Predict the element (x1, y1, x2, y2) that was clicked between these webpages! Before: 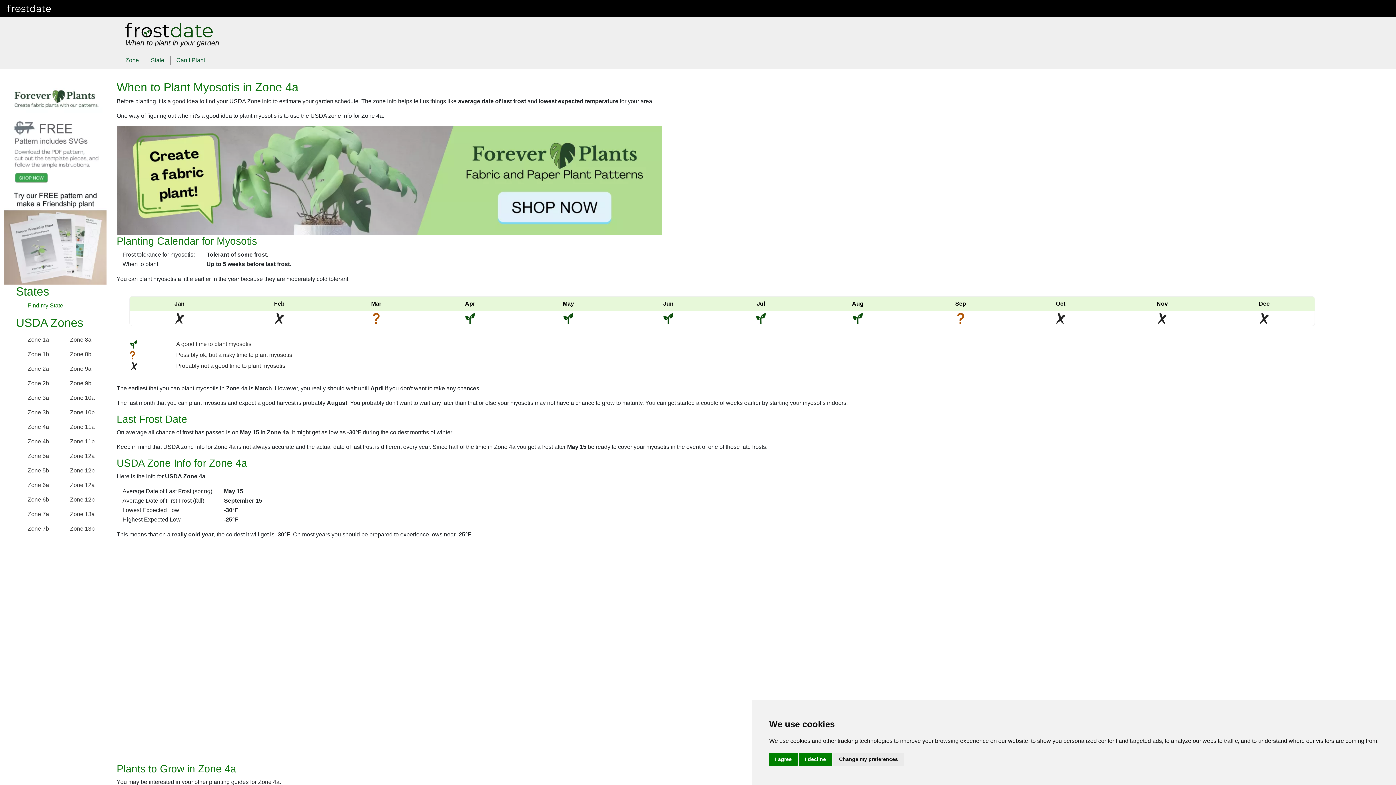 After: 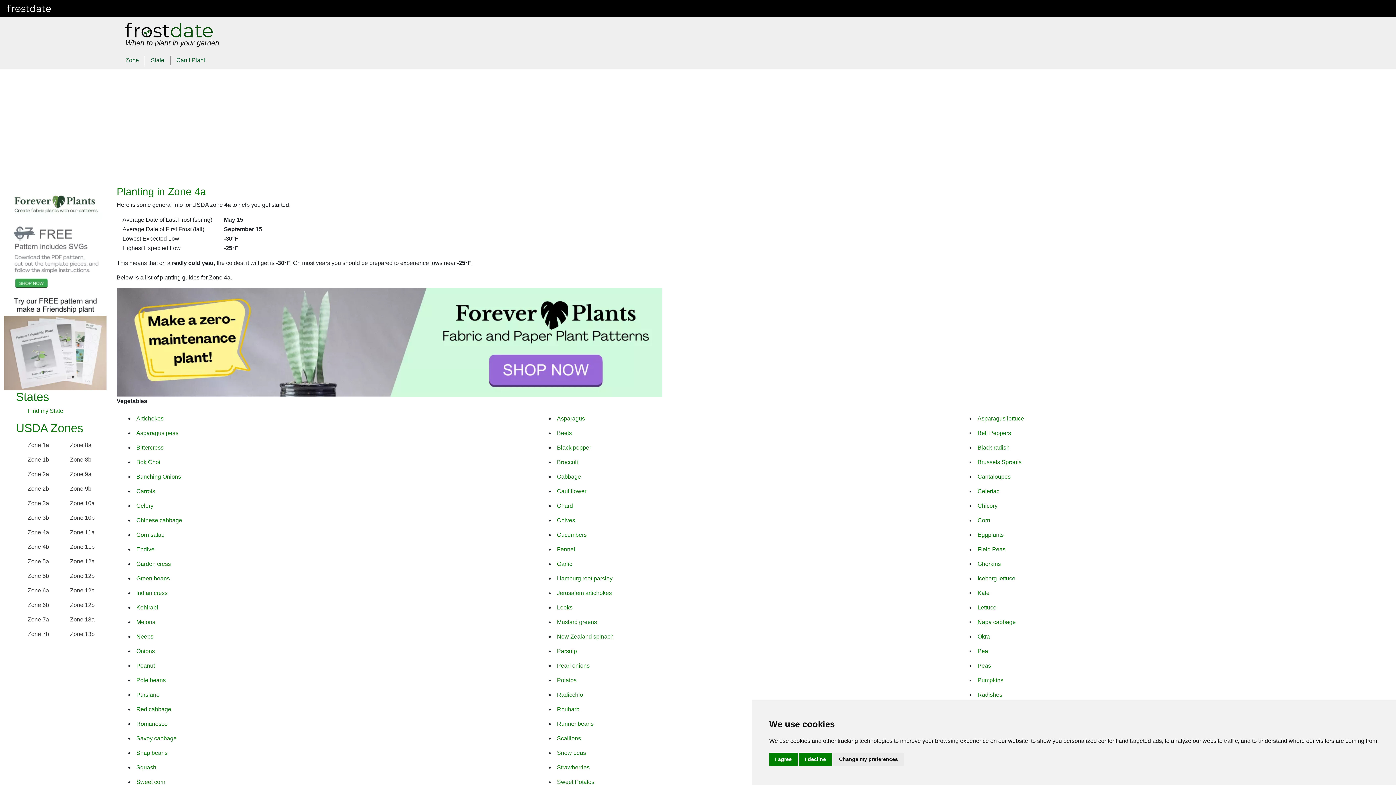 Action: label: Zone 4a bbox: (27, 423, 49, 430)